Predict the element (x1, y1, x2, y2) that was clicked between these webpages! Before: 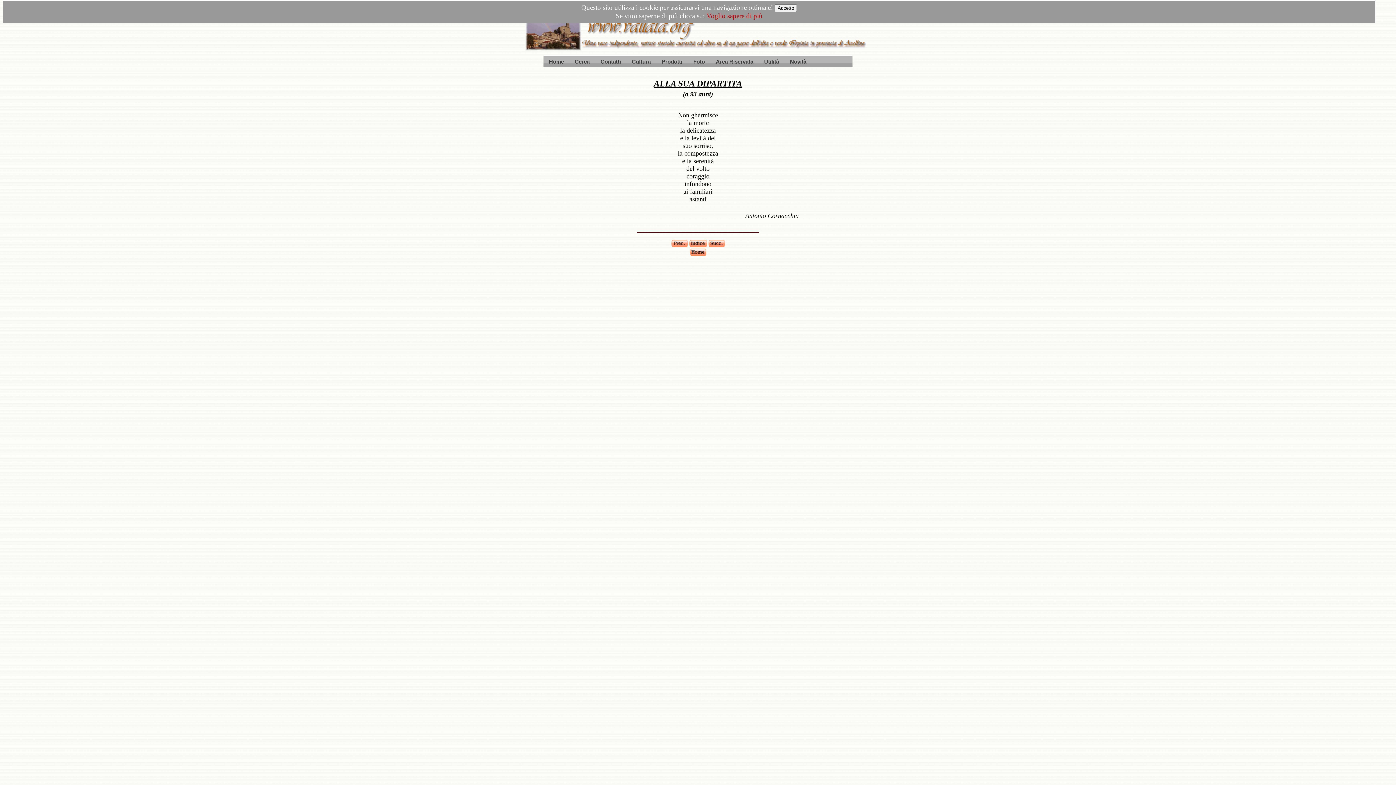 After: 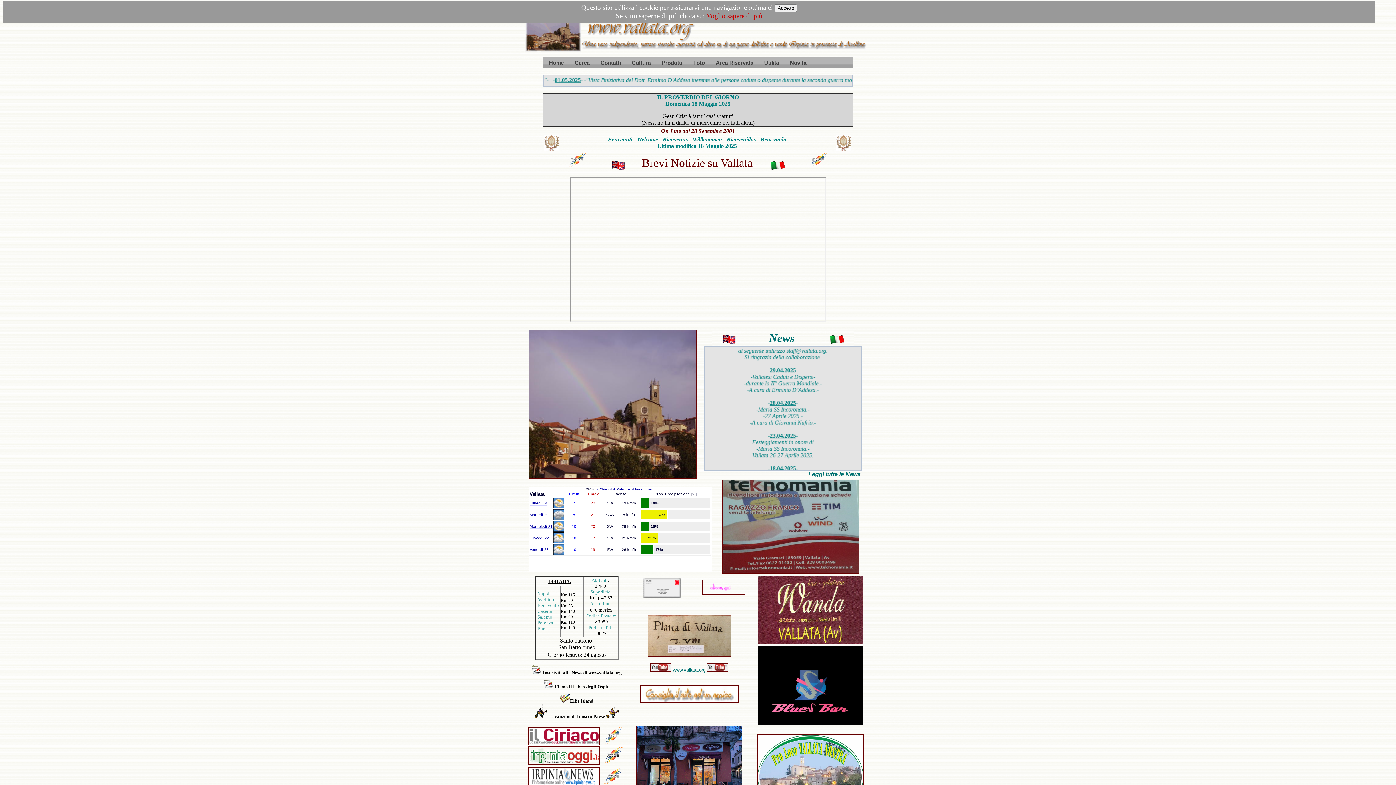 Action: label: Foto bbox: (688, 56, 710, 67)